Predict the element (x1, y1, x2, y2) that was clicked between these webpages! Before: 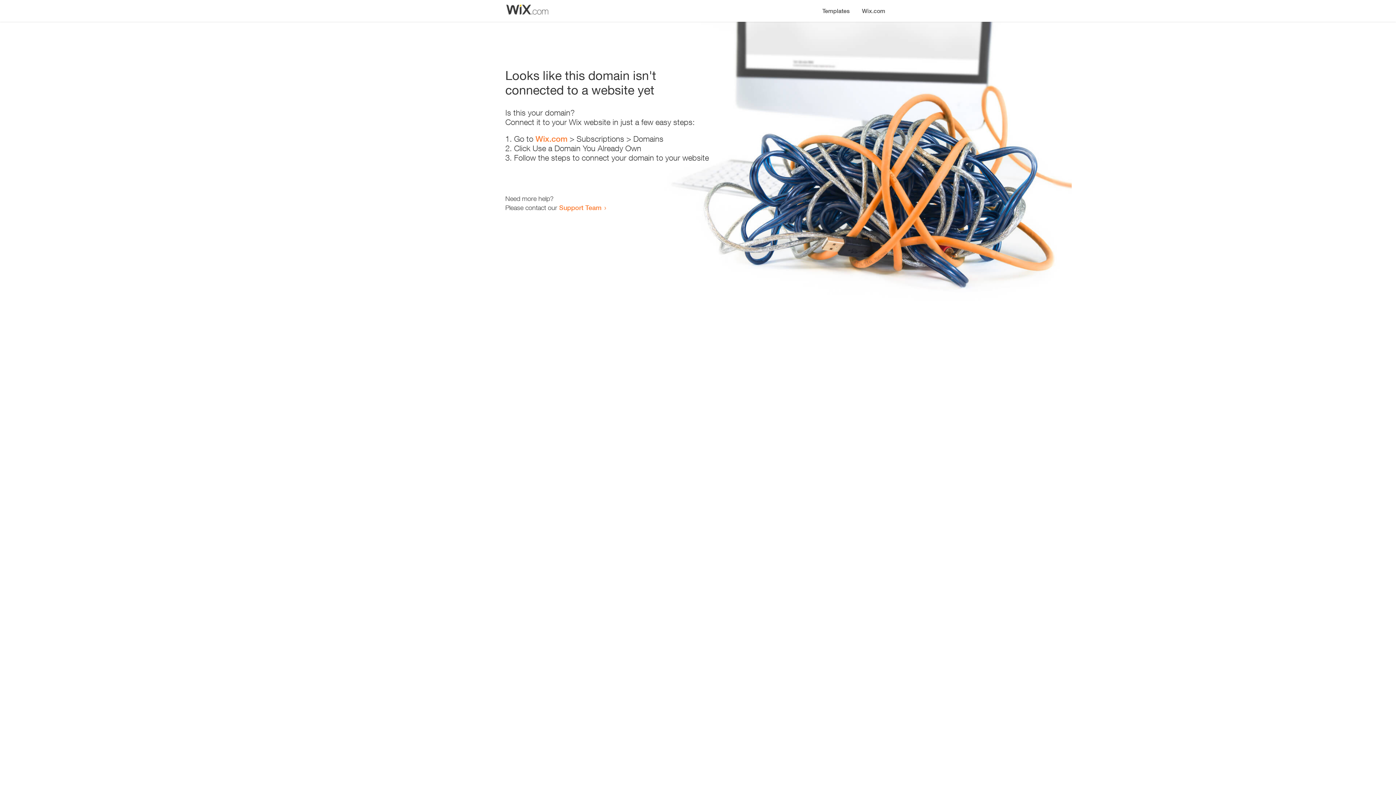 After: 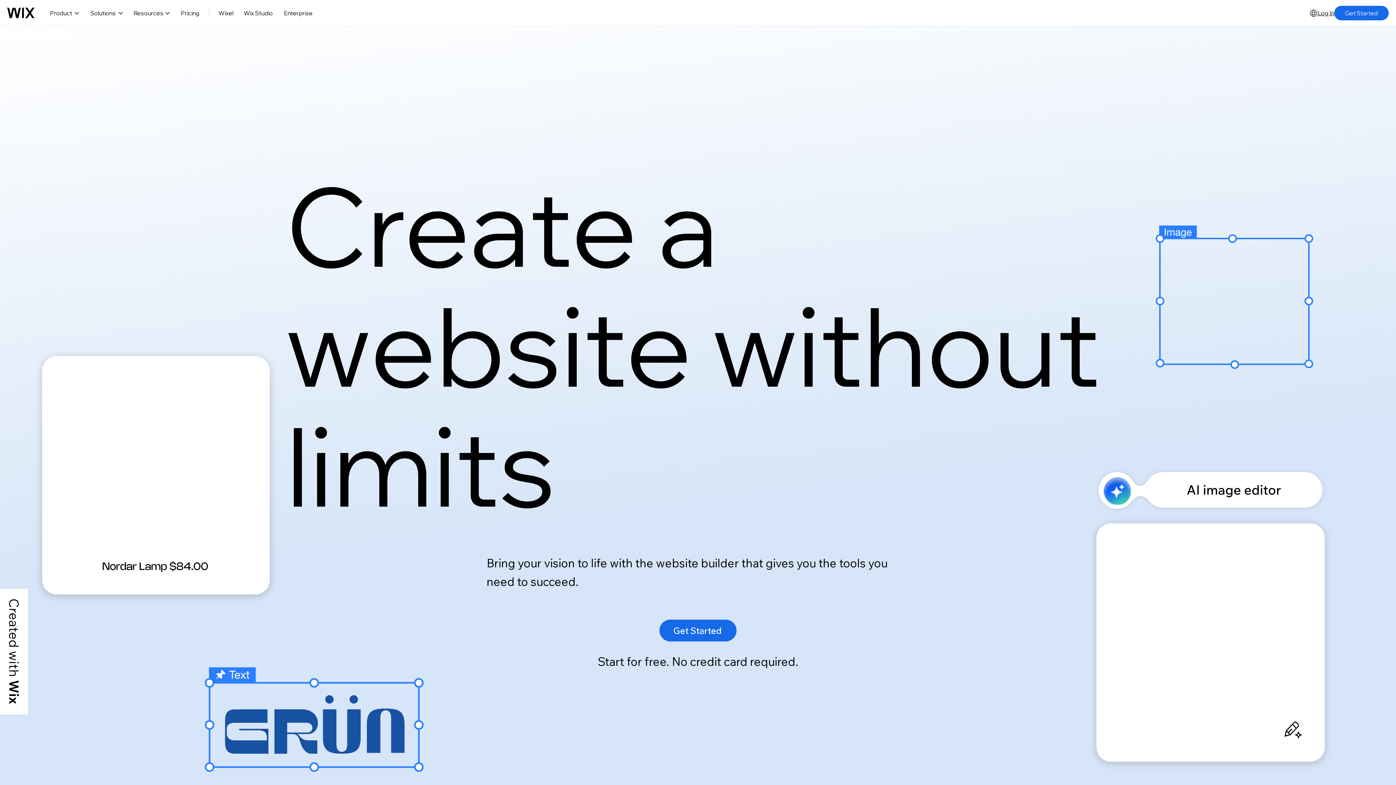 Action: bbox: (856, 0, 890, 14) label: Wix.com